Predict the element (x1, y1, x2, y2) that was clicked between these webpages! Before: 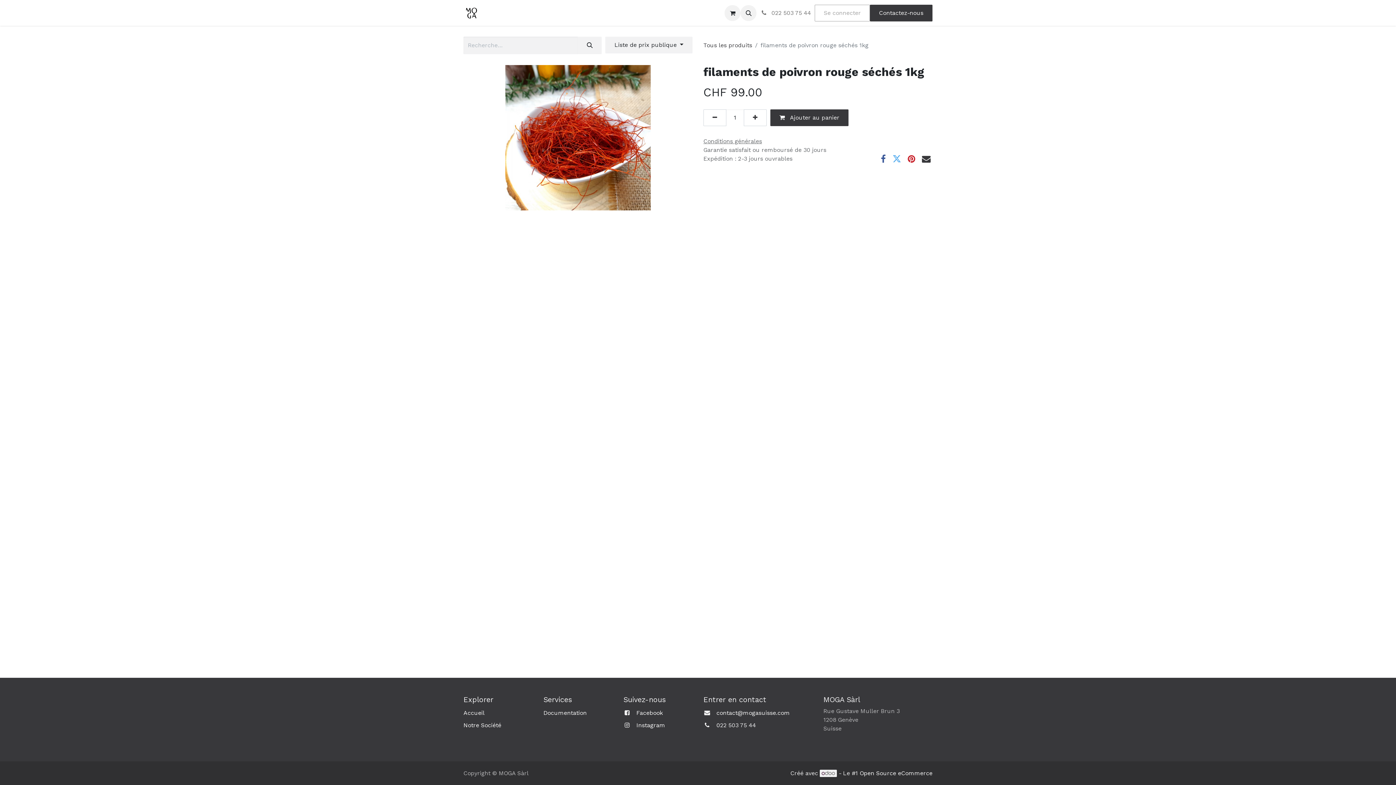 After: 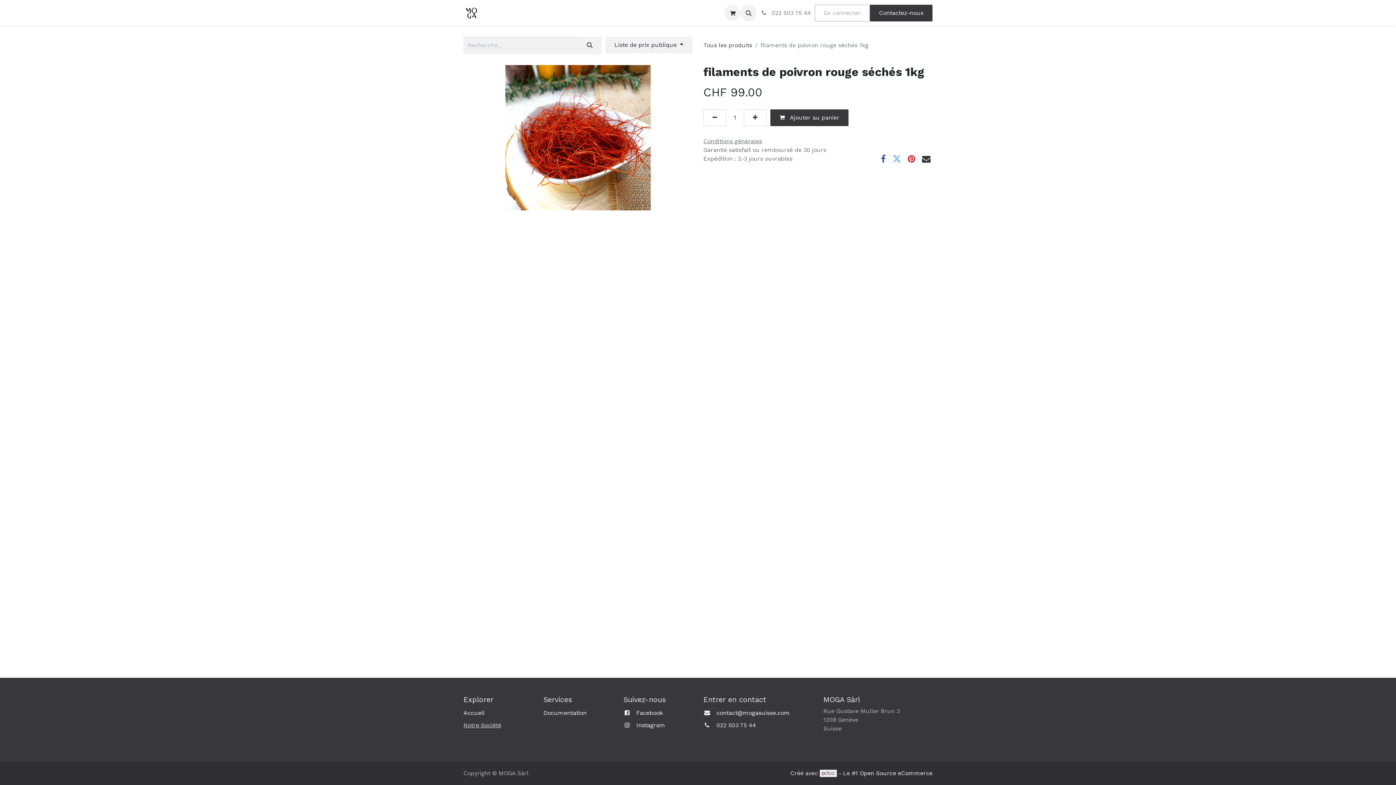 Action: label: Notre Société bbox: (463, 722, 501, 729)